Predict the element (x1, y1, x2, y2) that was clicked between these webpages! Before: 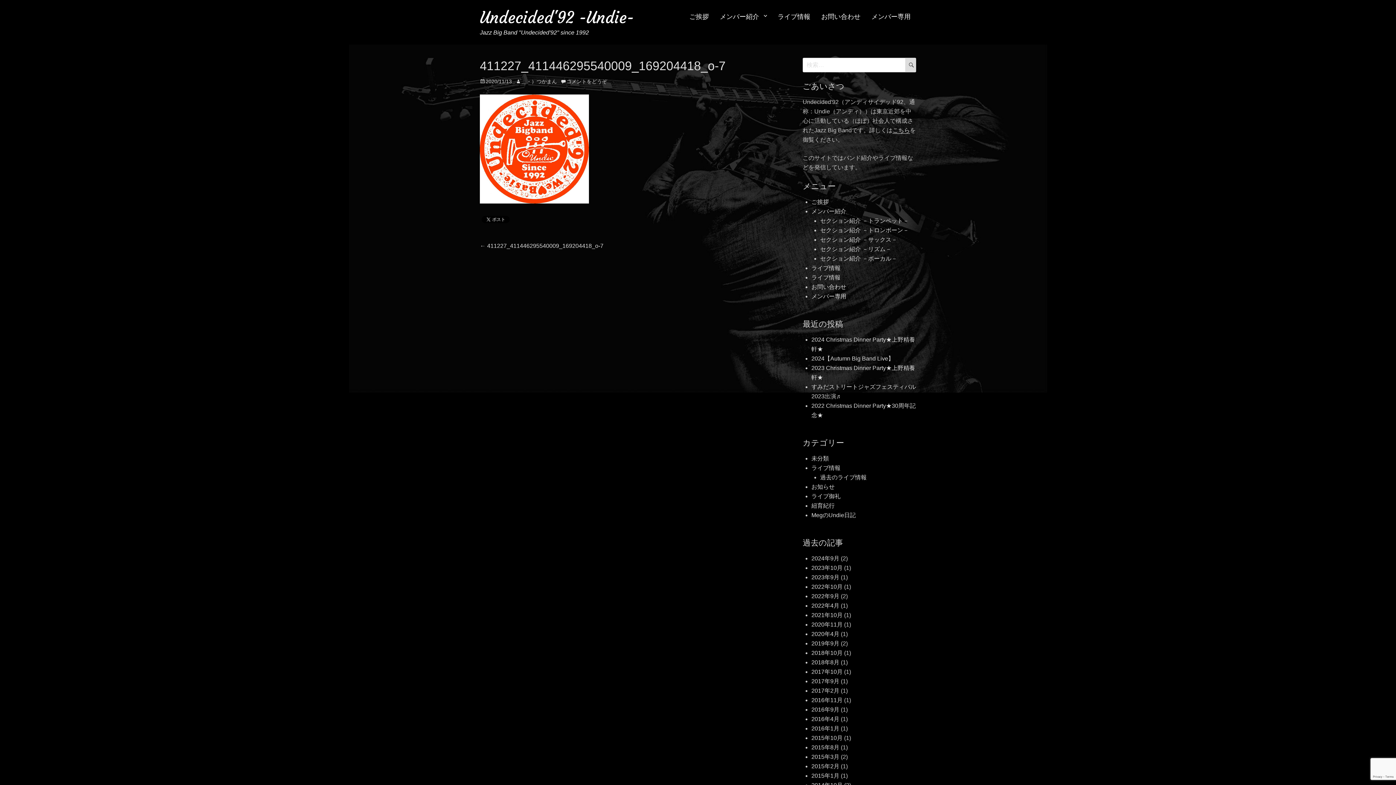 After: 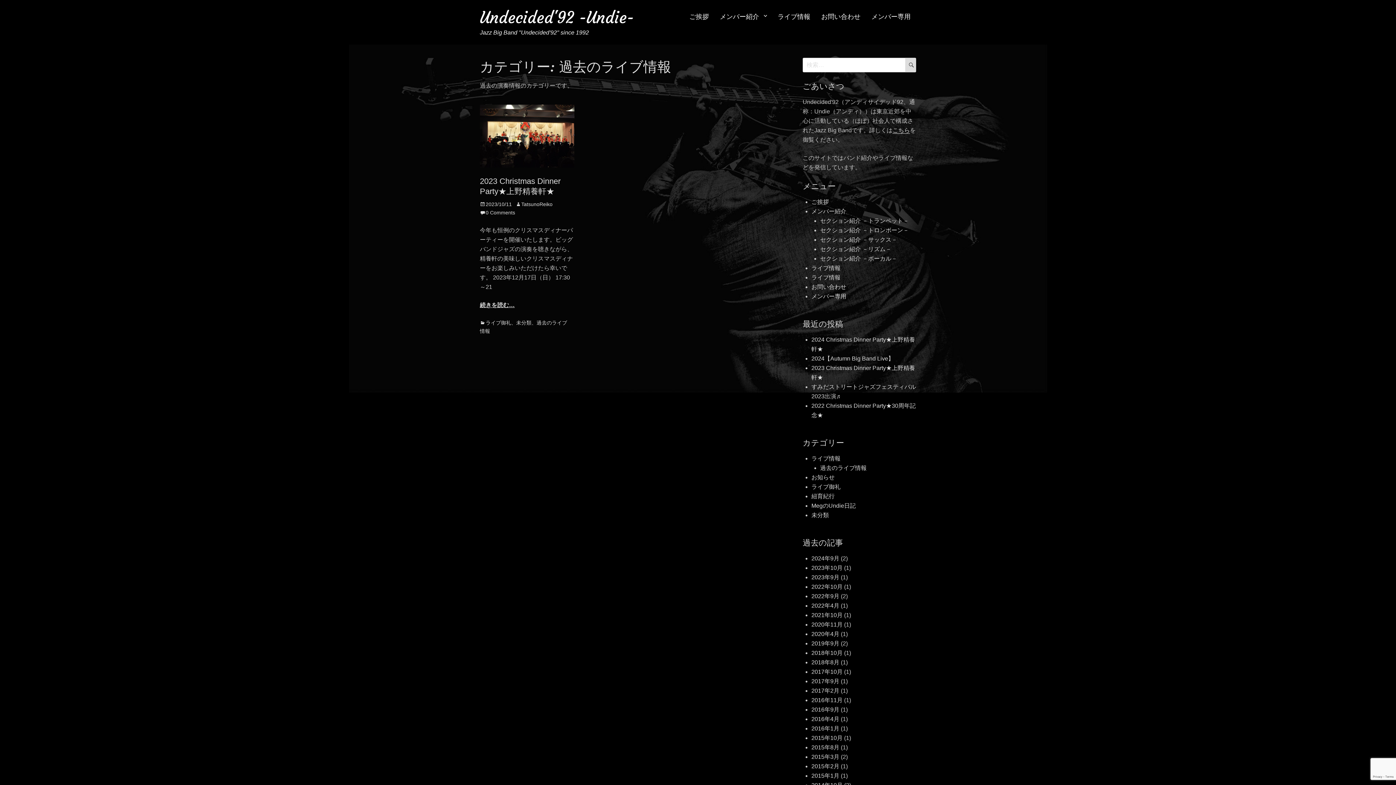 Action: label: 過去のライブ情報 bbox: (820, 474, 866, 480)